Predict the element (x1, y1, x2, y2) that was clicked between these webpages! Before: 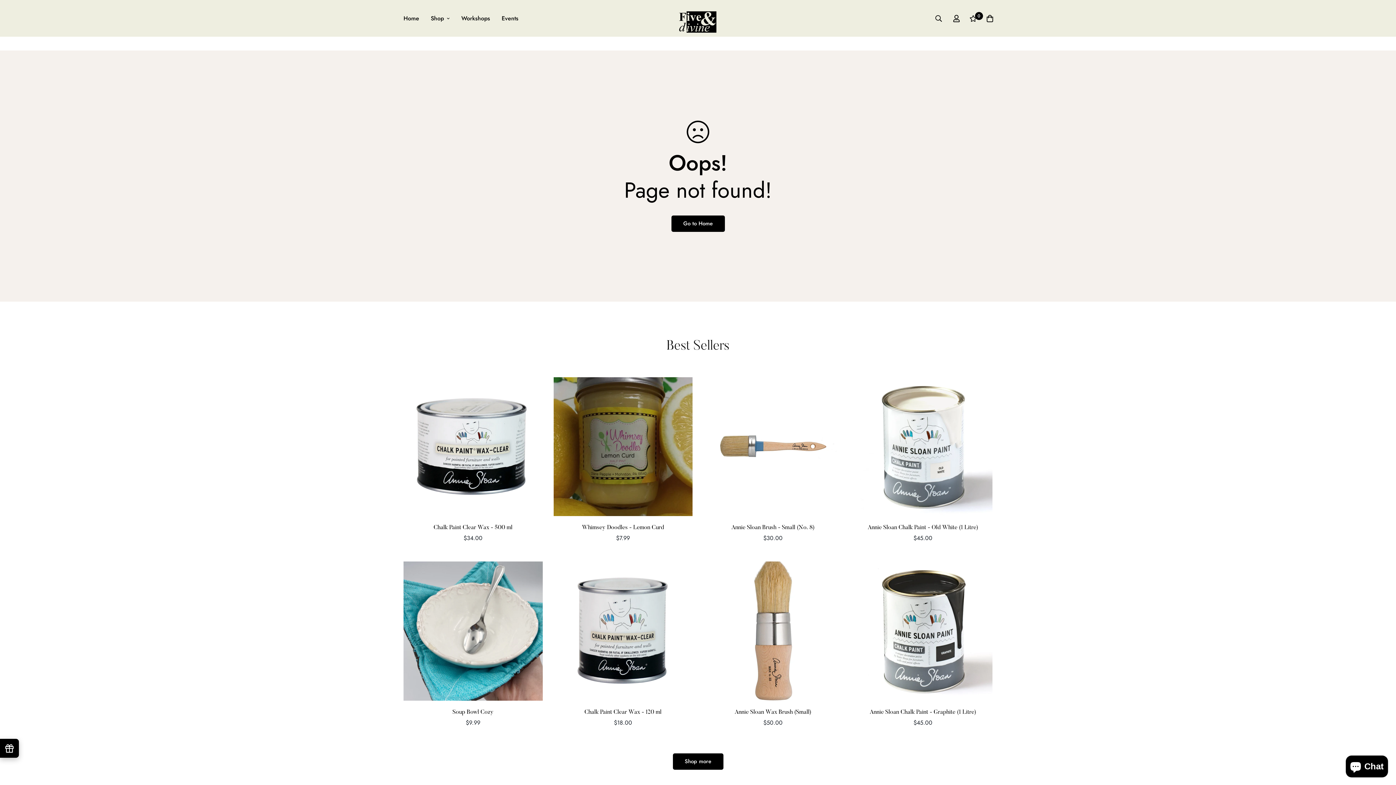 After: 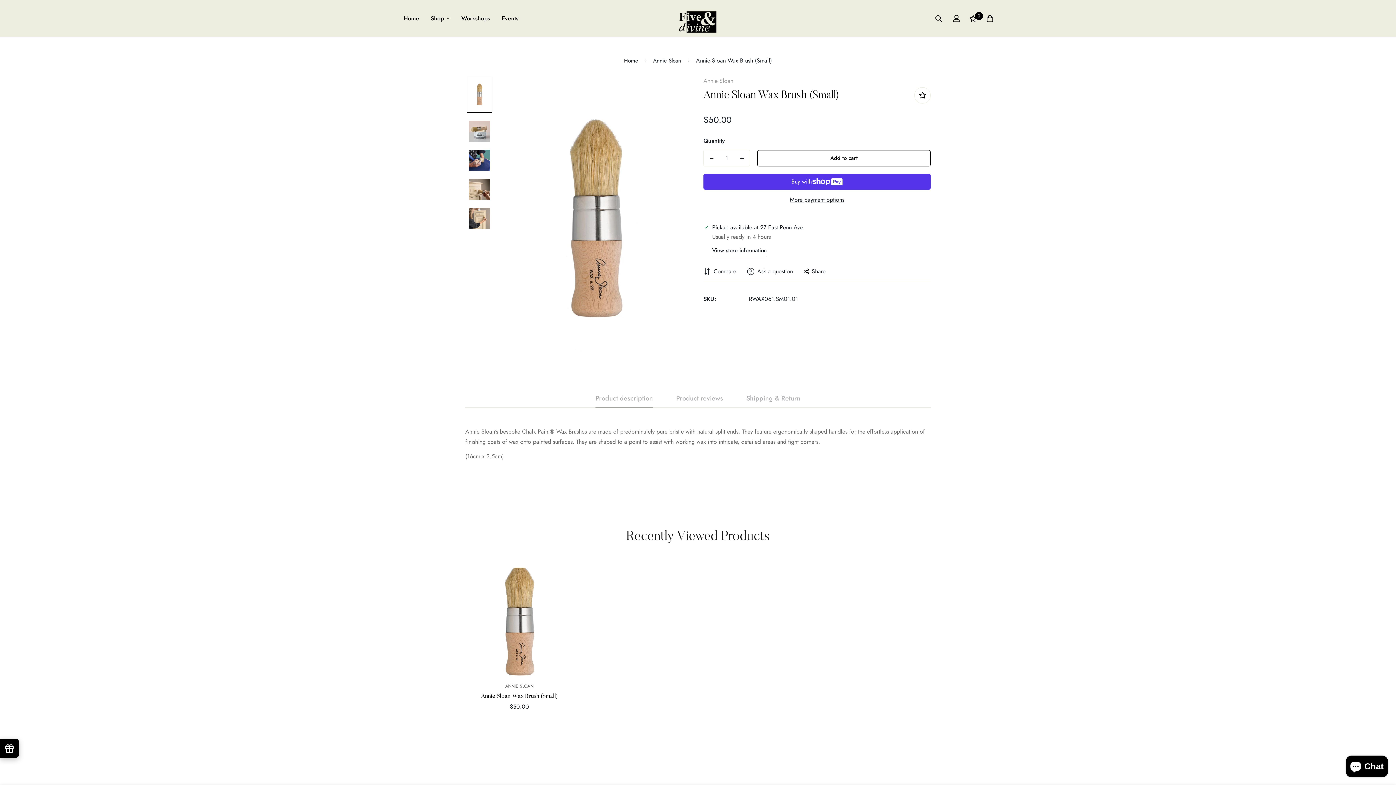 Action: bbox: (703, 708, 842, 717) label: Annie Sloan Wax Brush (Small)